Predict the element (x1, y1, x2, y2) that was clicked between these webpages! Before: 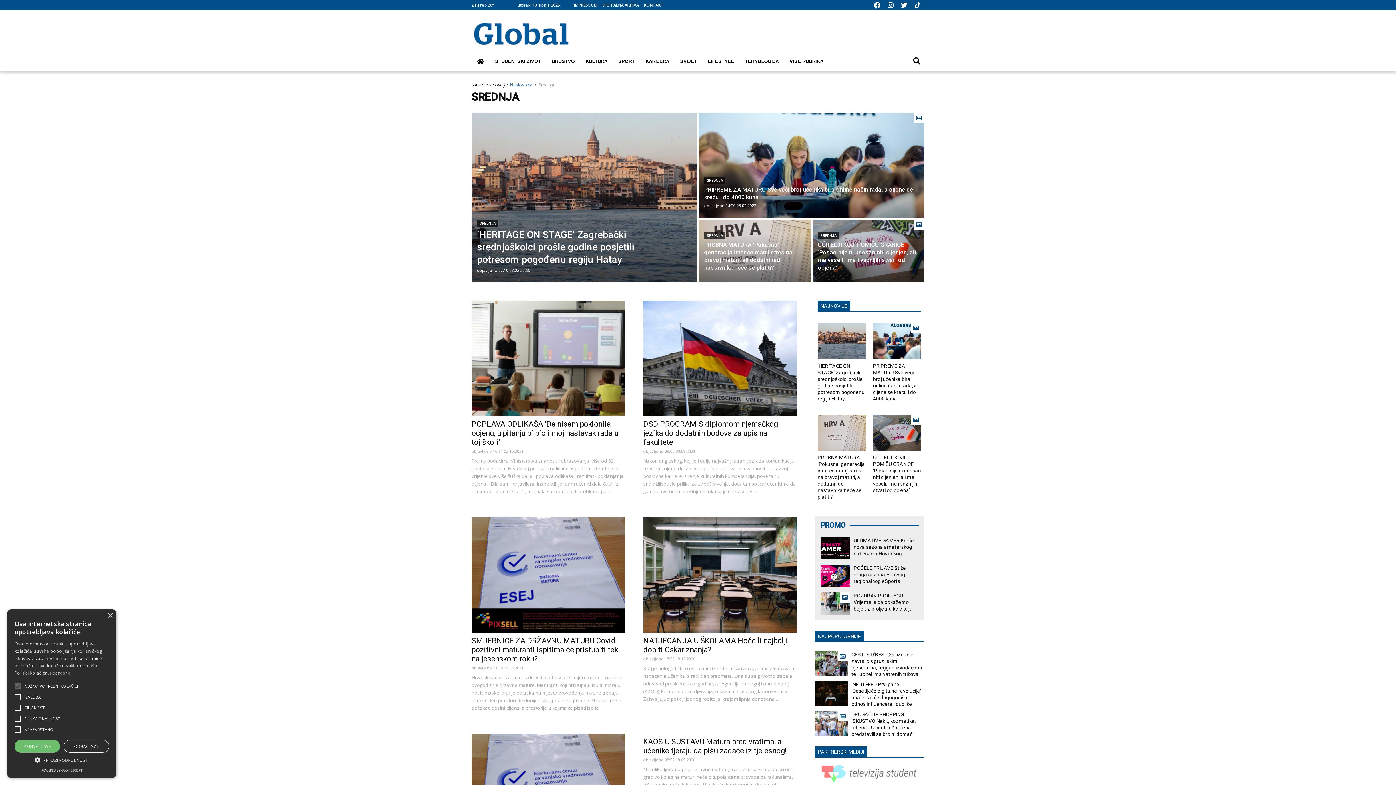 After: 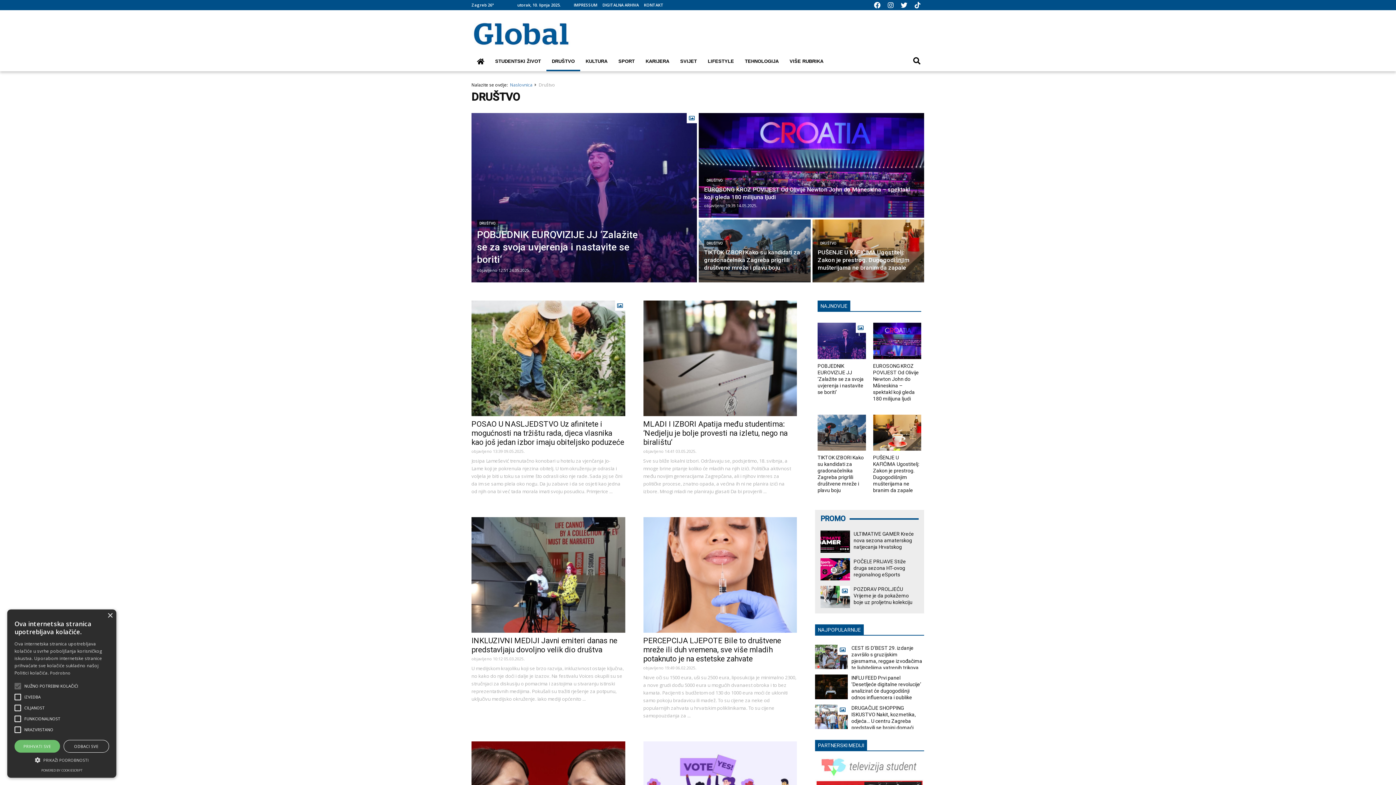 Action: bbox: (546, 53, 580, 70) label: DRUŠTVO